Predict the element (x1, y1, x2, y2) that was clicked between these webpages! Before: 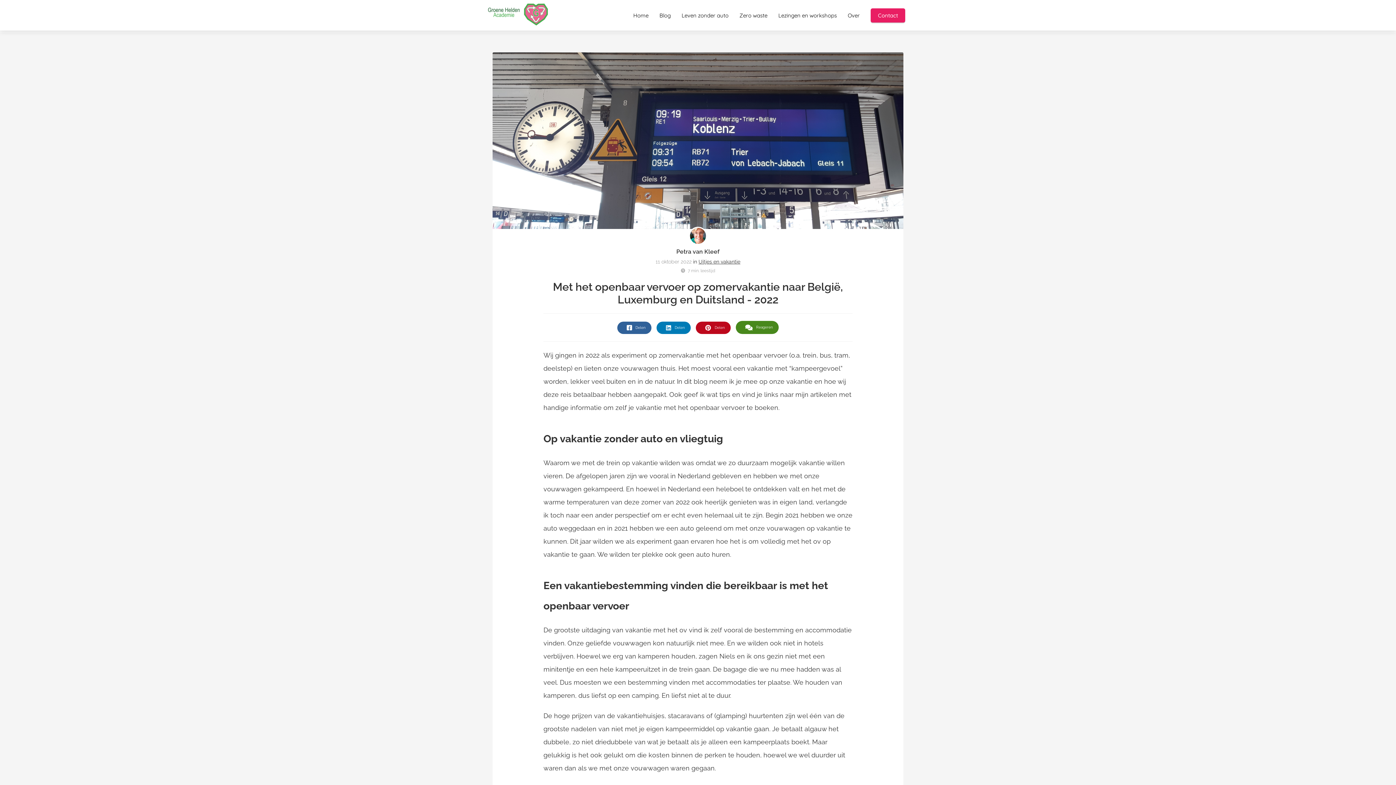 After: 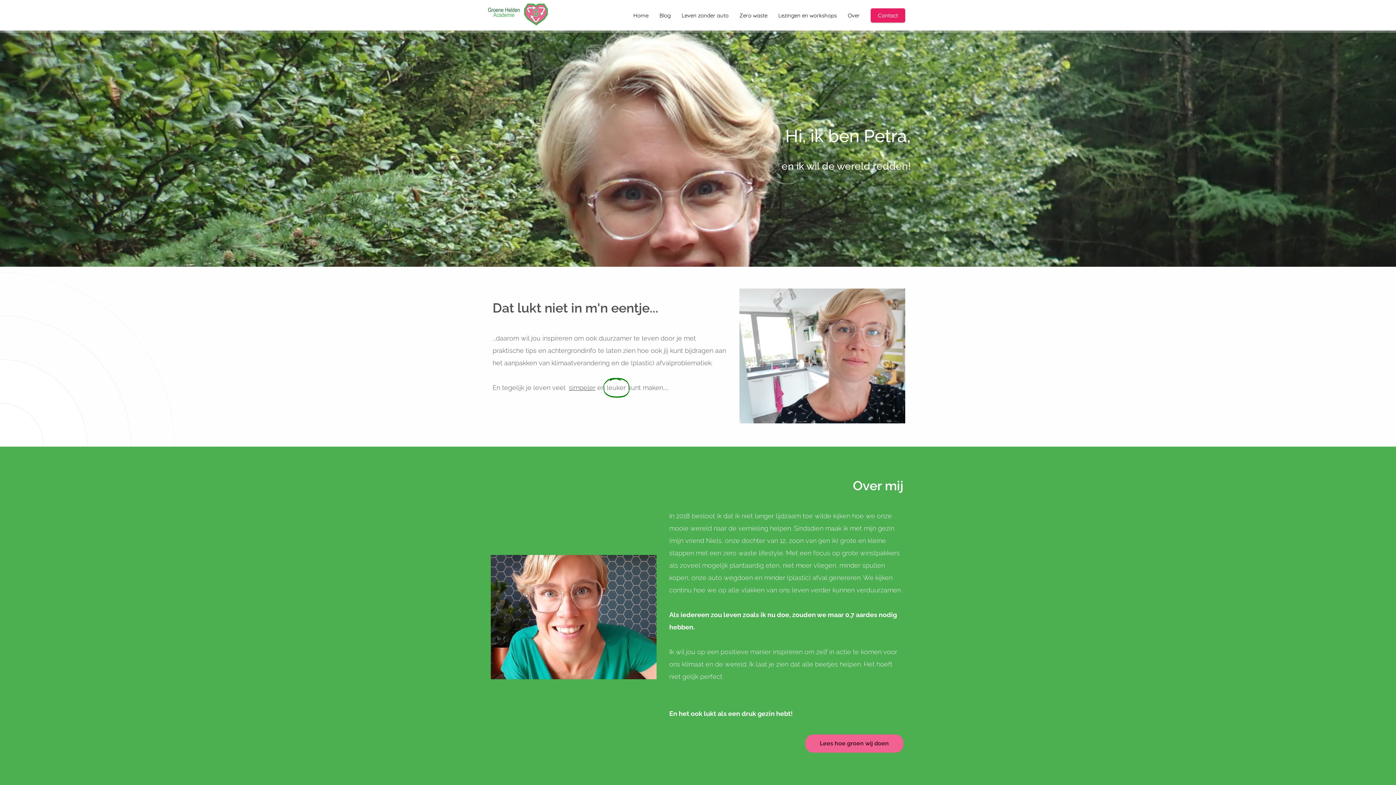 Action: bbox: (842, 11, 865, 18) label: Over